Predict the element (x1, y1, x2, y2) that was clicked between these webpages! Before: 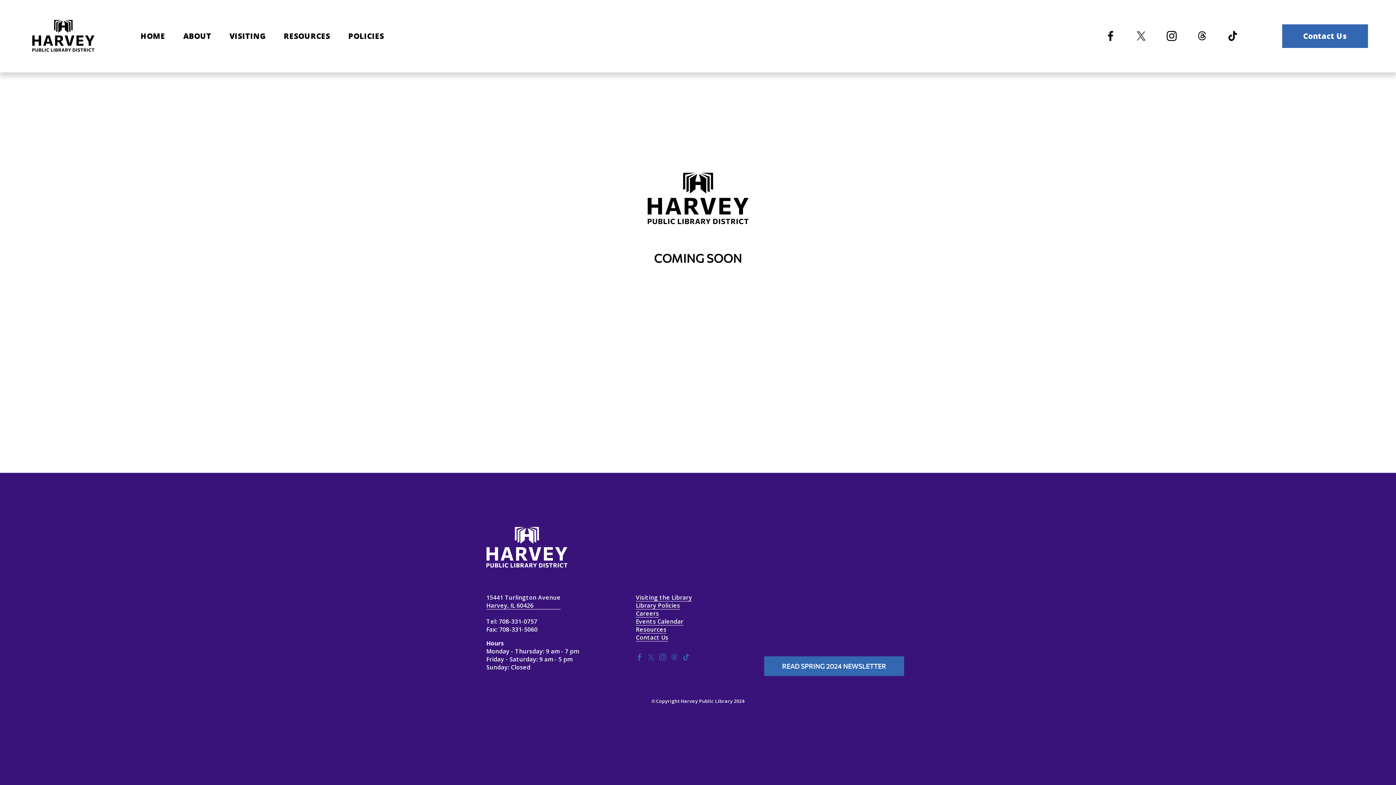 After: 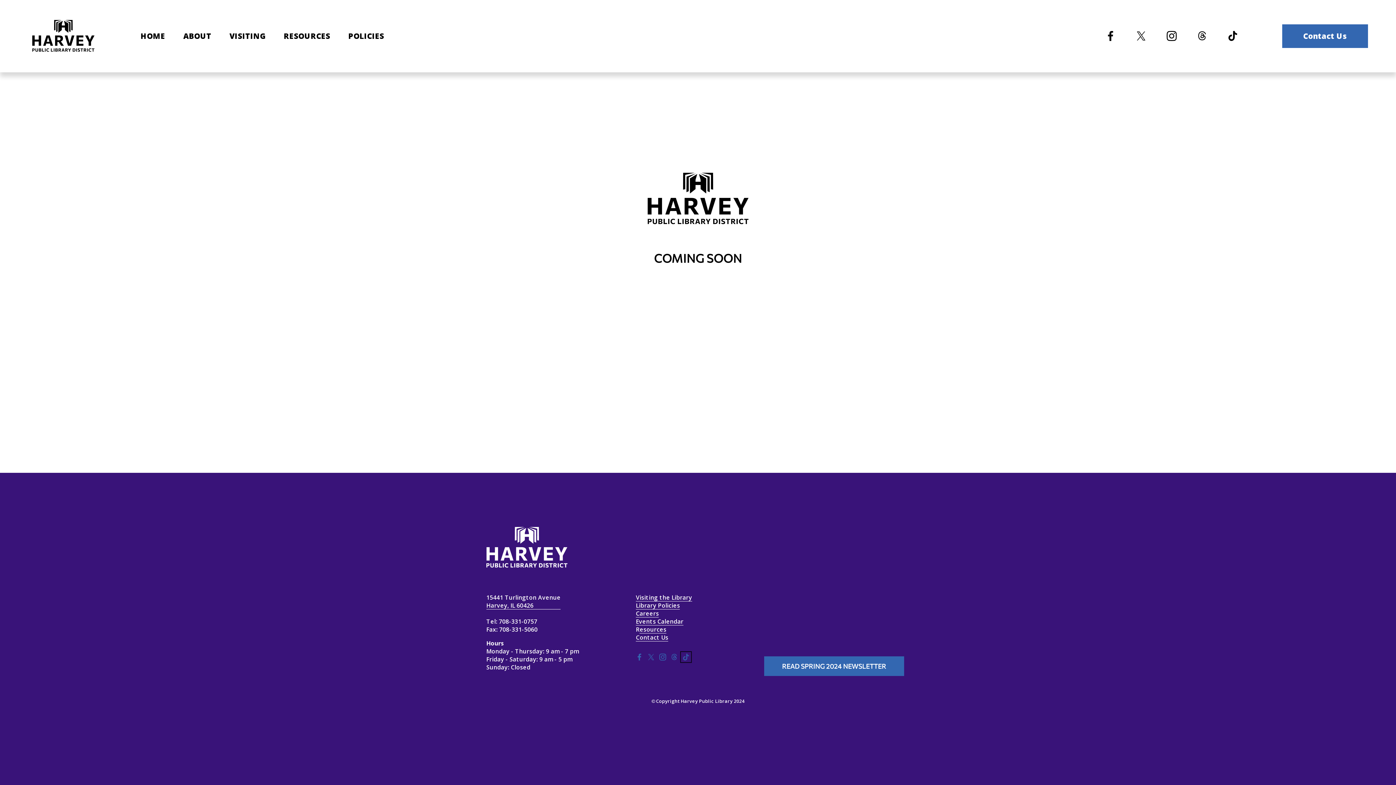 Action: label: TikTok bbox: (682, 653, 689, 660)